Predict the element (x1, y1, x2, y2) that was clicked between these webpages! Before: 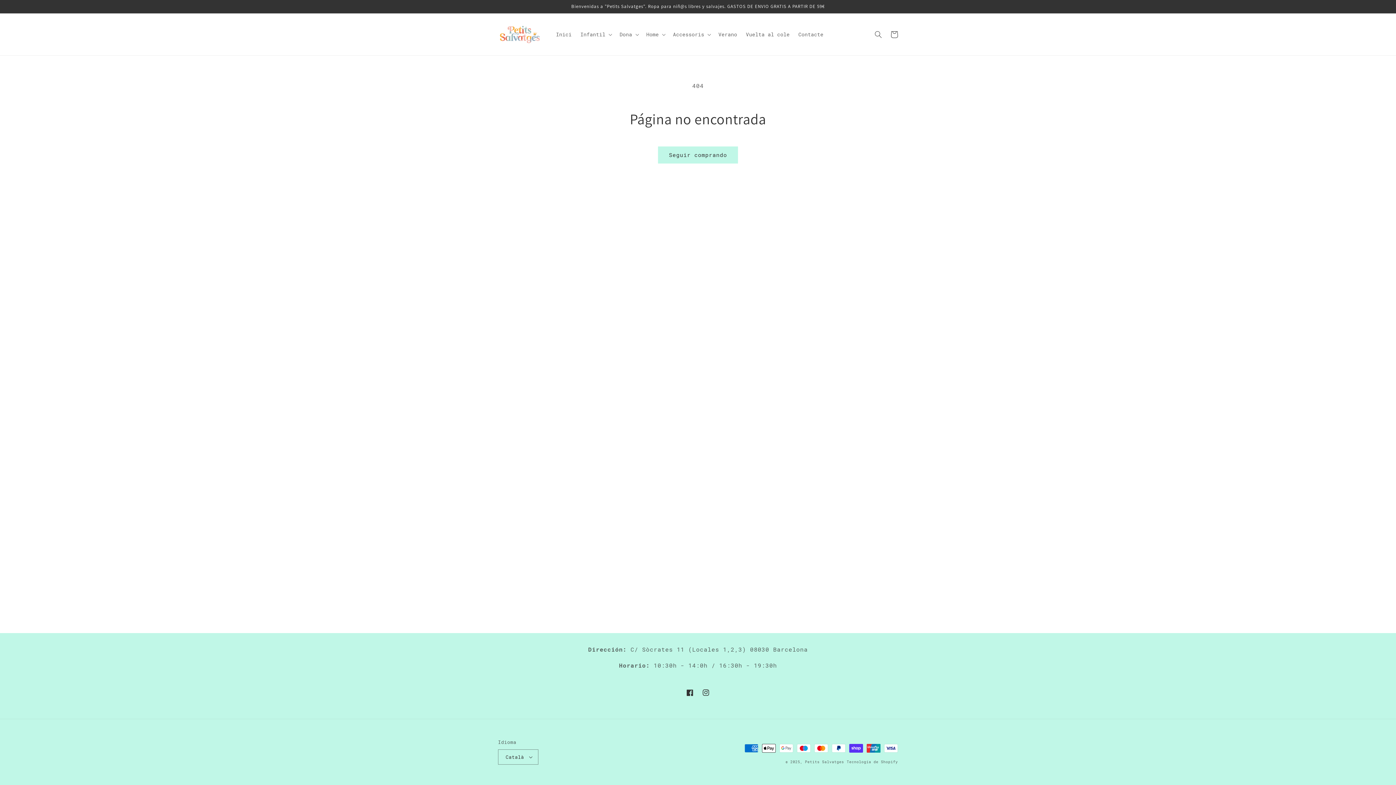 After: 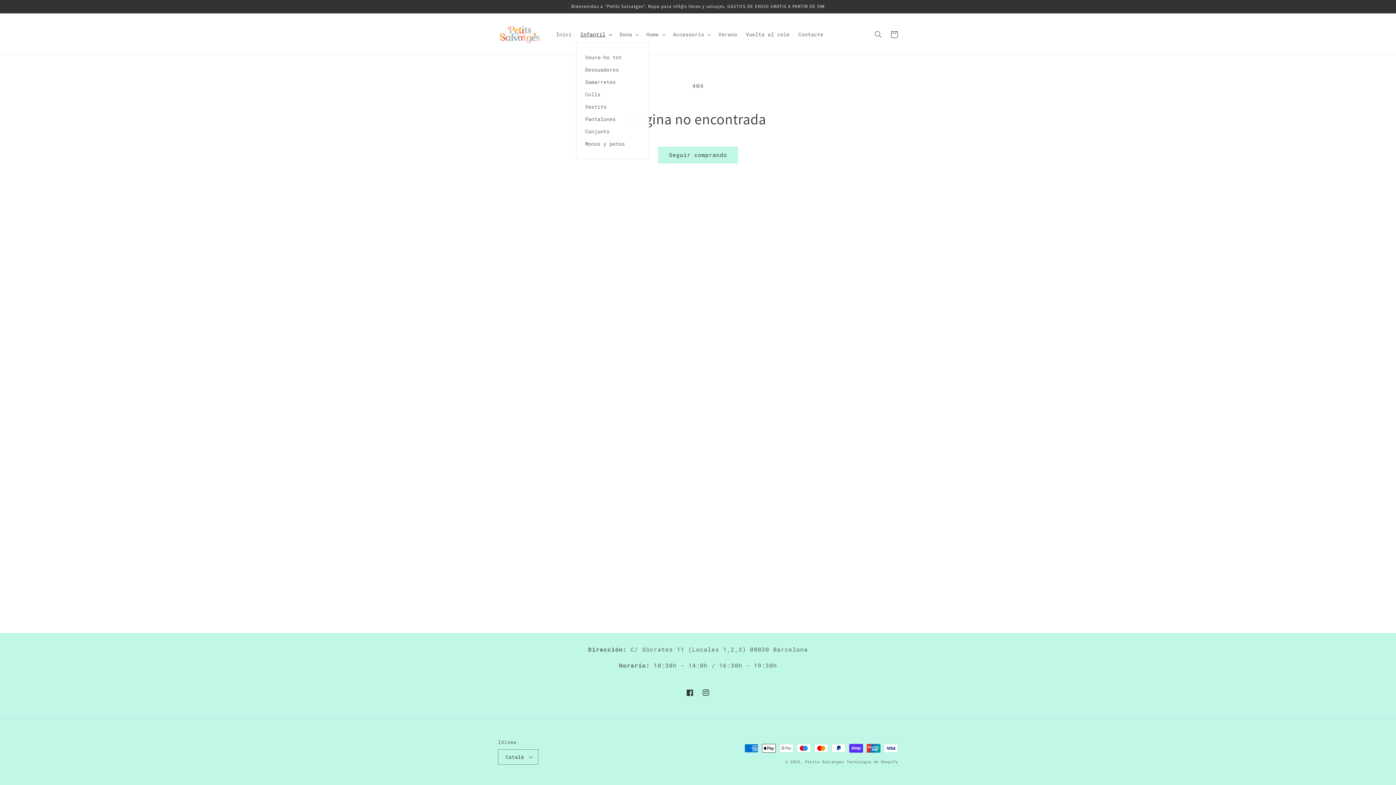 Action: bbox: (576, 26, 615, 42) label: Infantil